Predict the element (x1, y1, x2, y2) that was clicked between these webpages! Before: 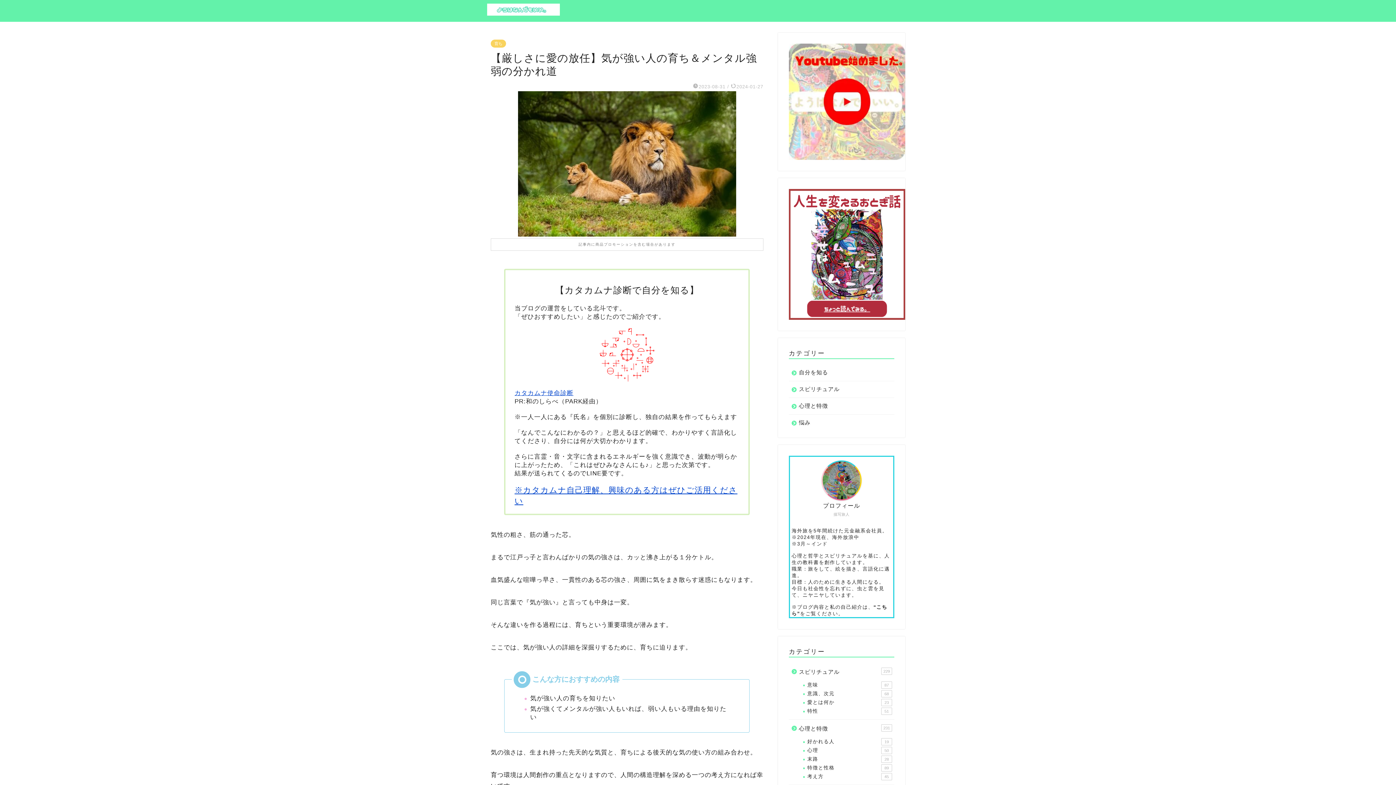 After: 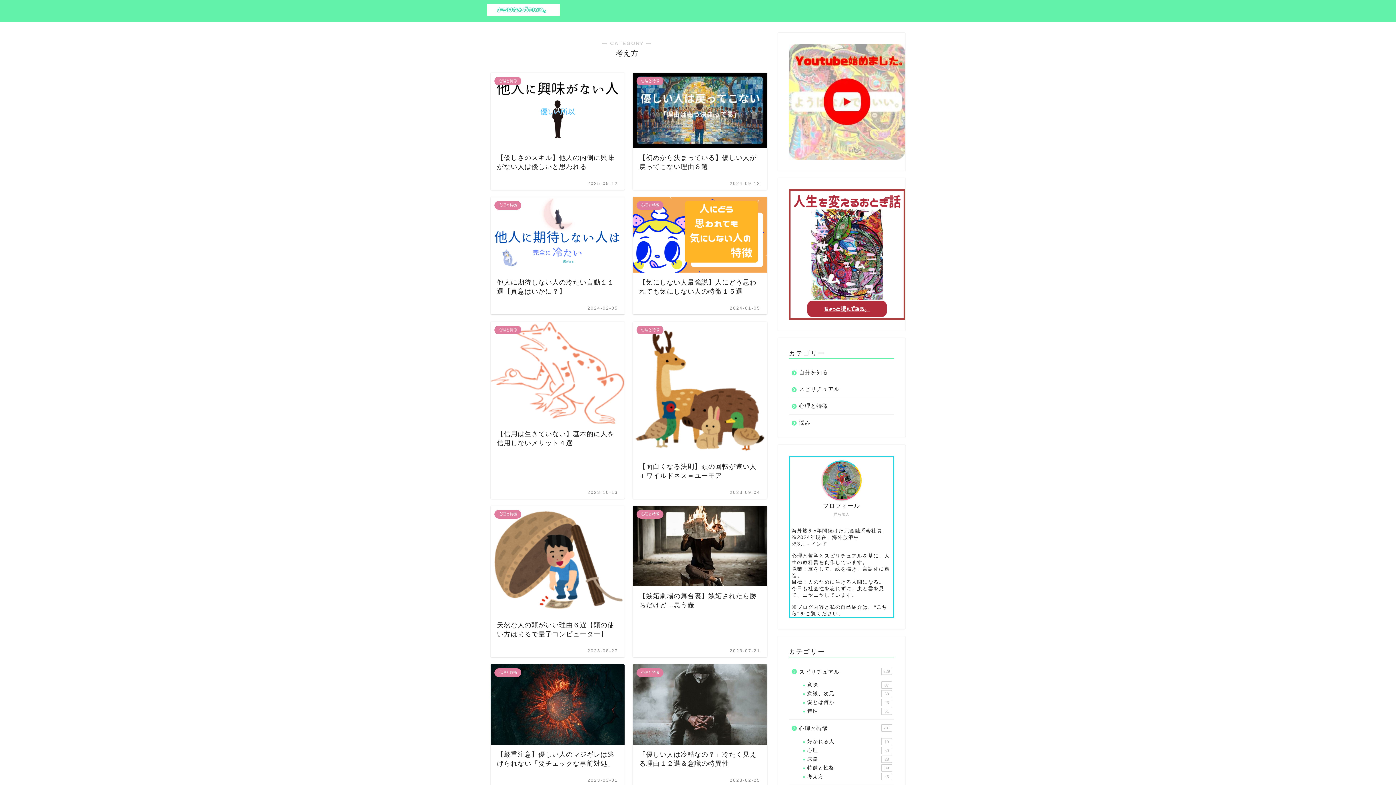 Action: bbox: (798, 772, 893, 781) label: 考え方
45